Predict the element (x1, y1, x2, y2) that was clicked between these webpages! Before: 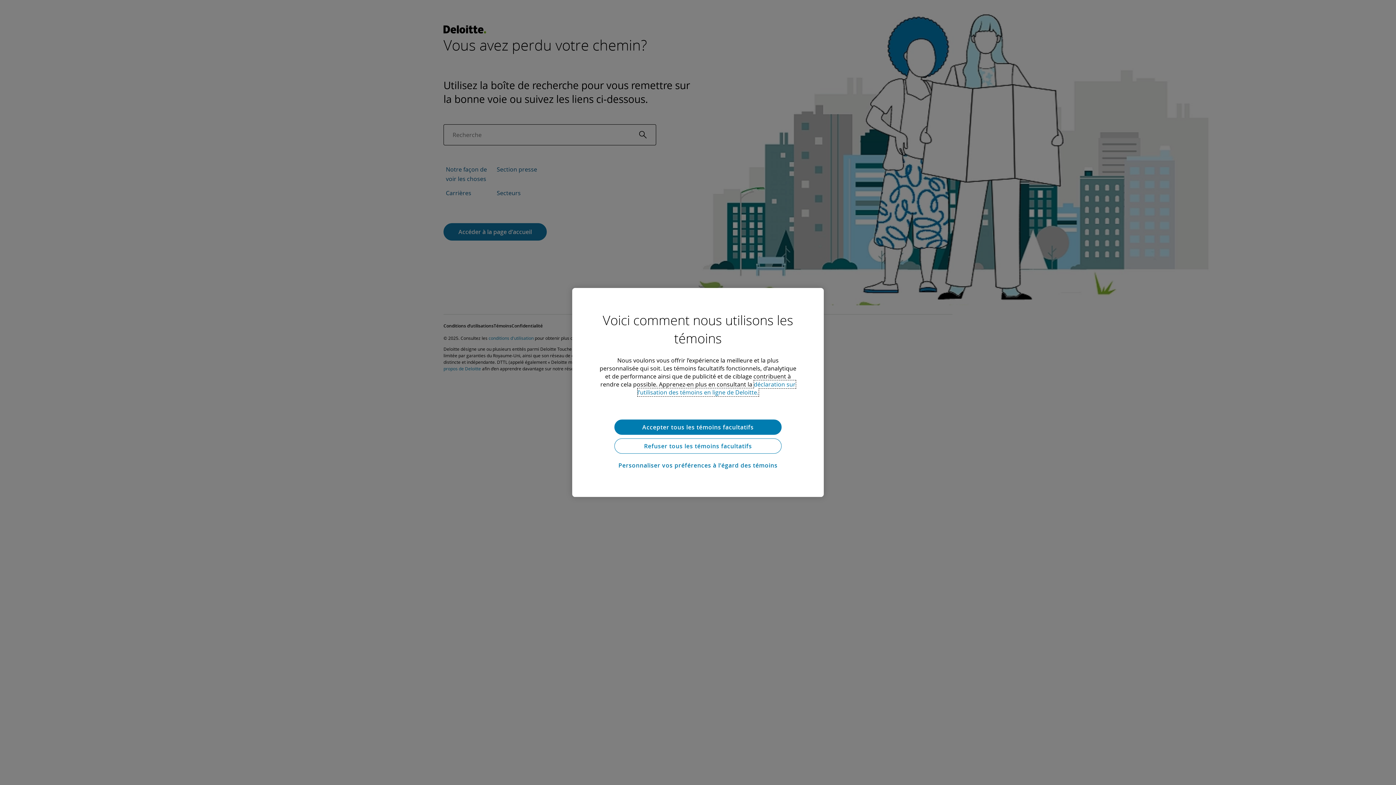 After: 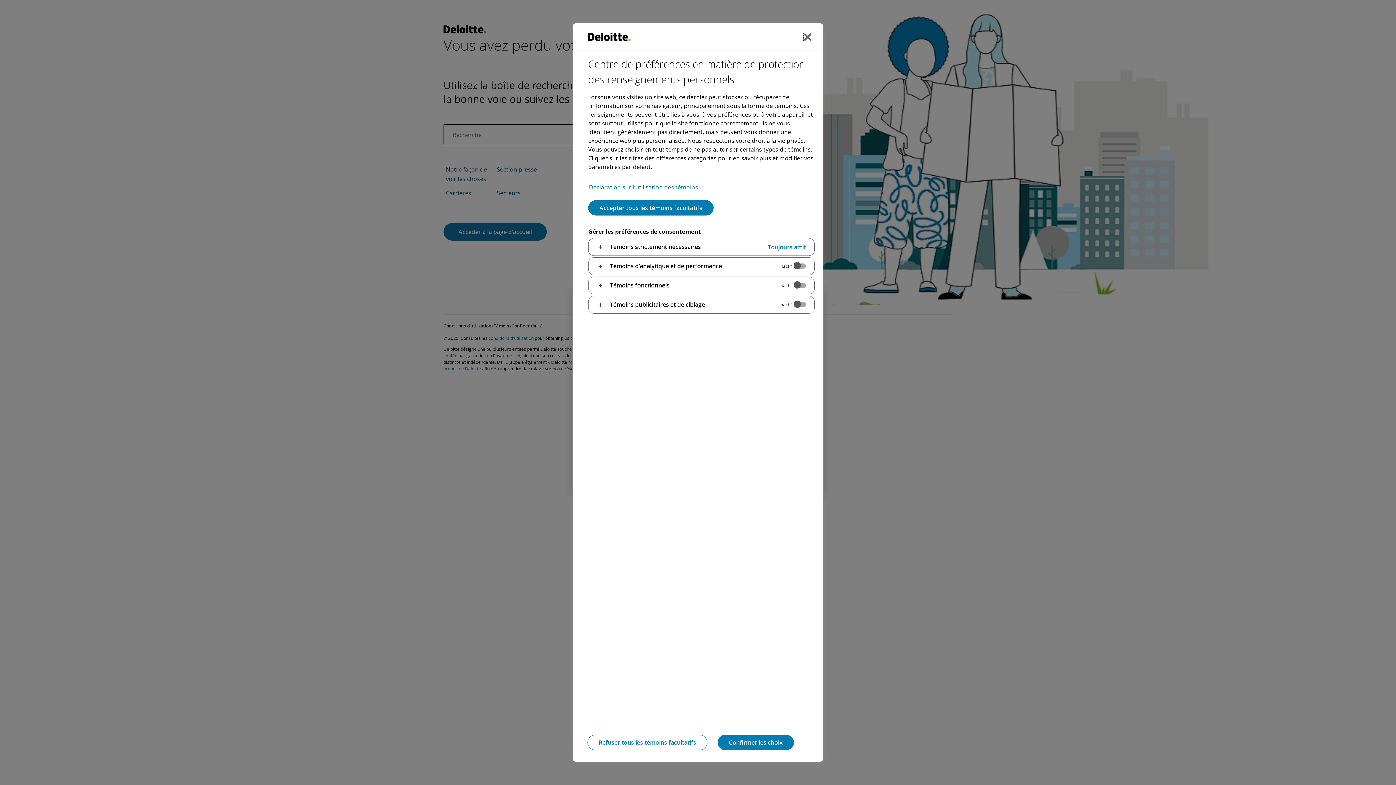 Action: label: Personnaliser vos préférences à l’égard des témoins bbox: (614, 457, 781, 474)